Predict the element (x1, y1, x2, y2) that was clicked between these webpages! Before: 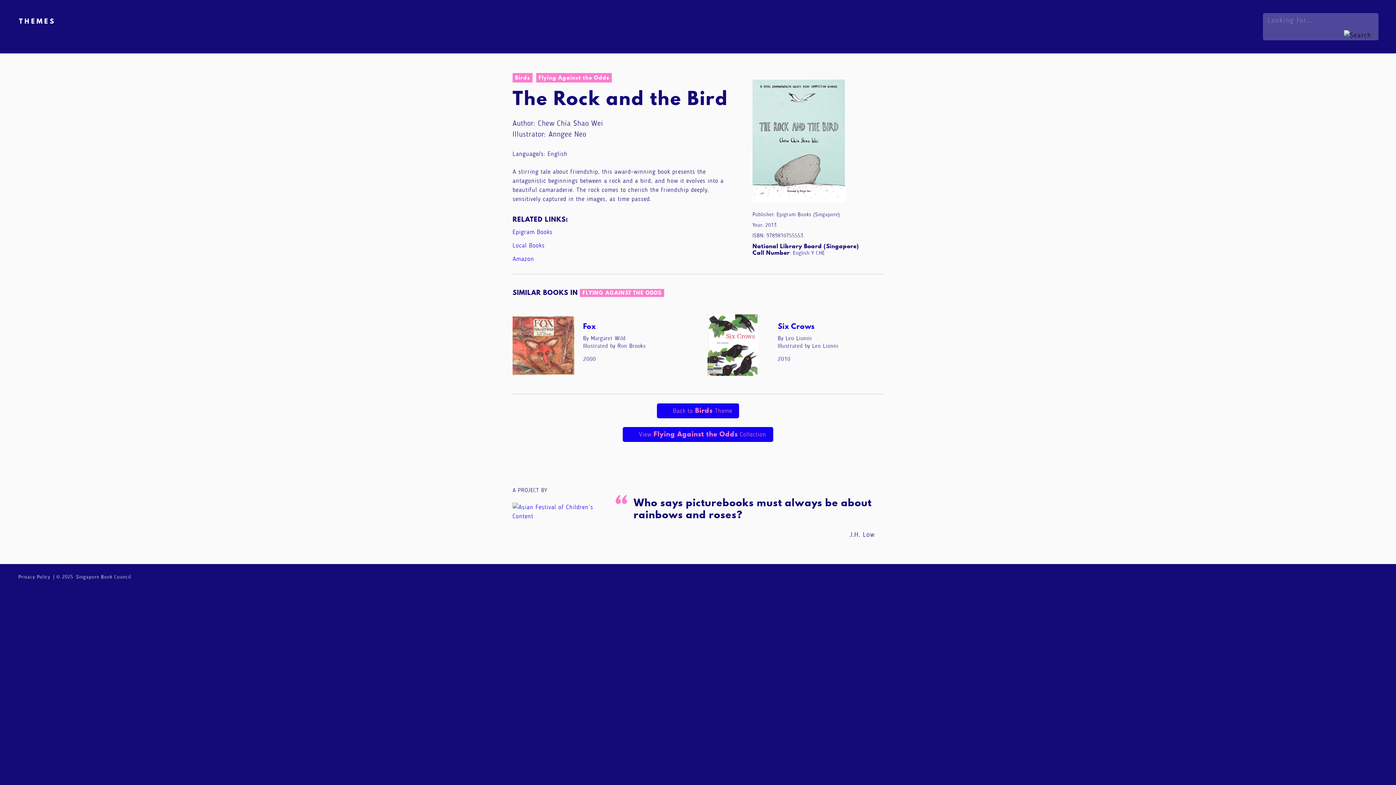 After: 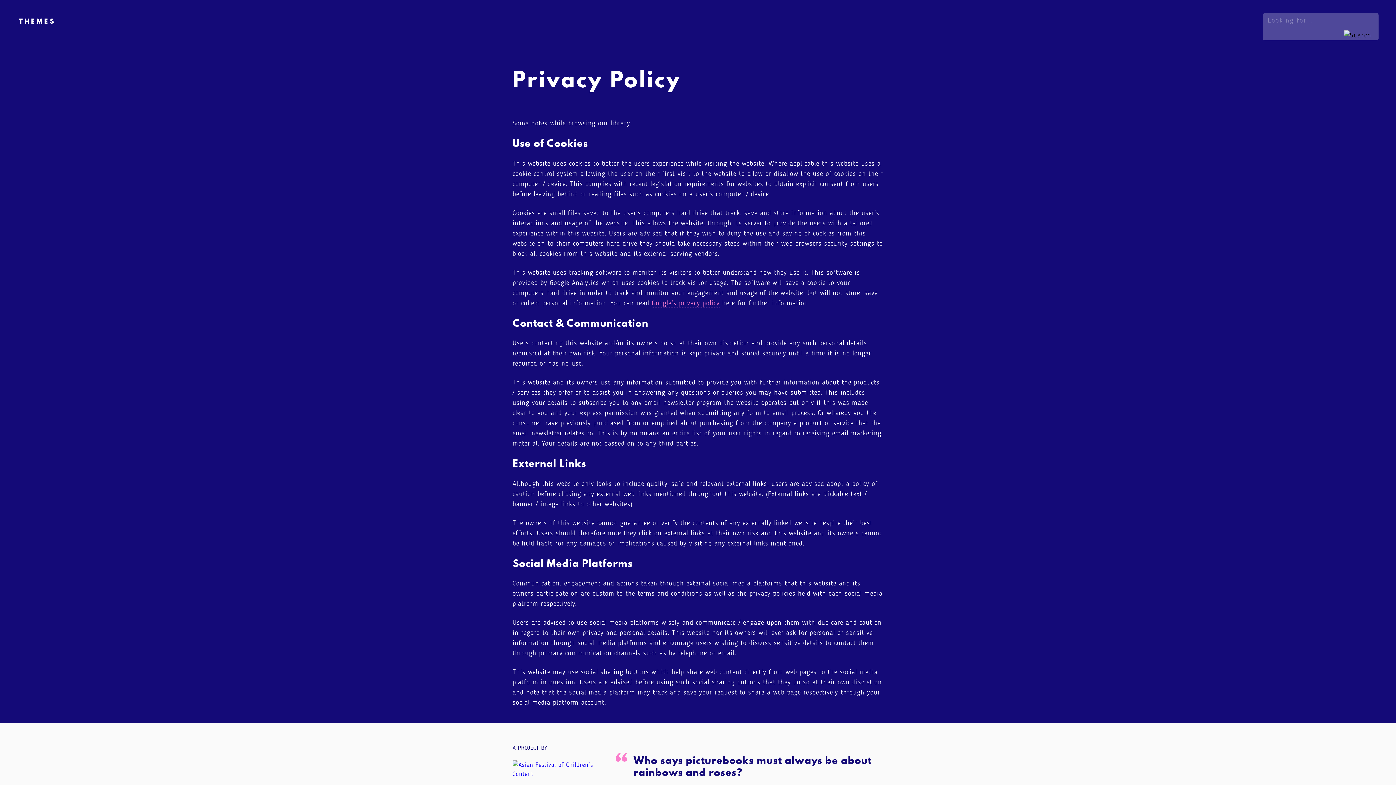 Action: label: Privacy Policy bbox: (18, 574, 50, 580)